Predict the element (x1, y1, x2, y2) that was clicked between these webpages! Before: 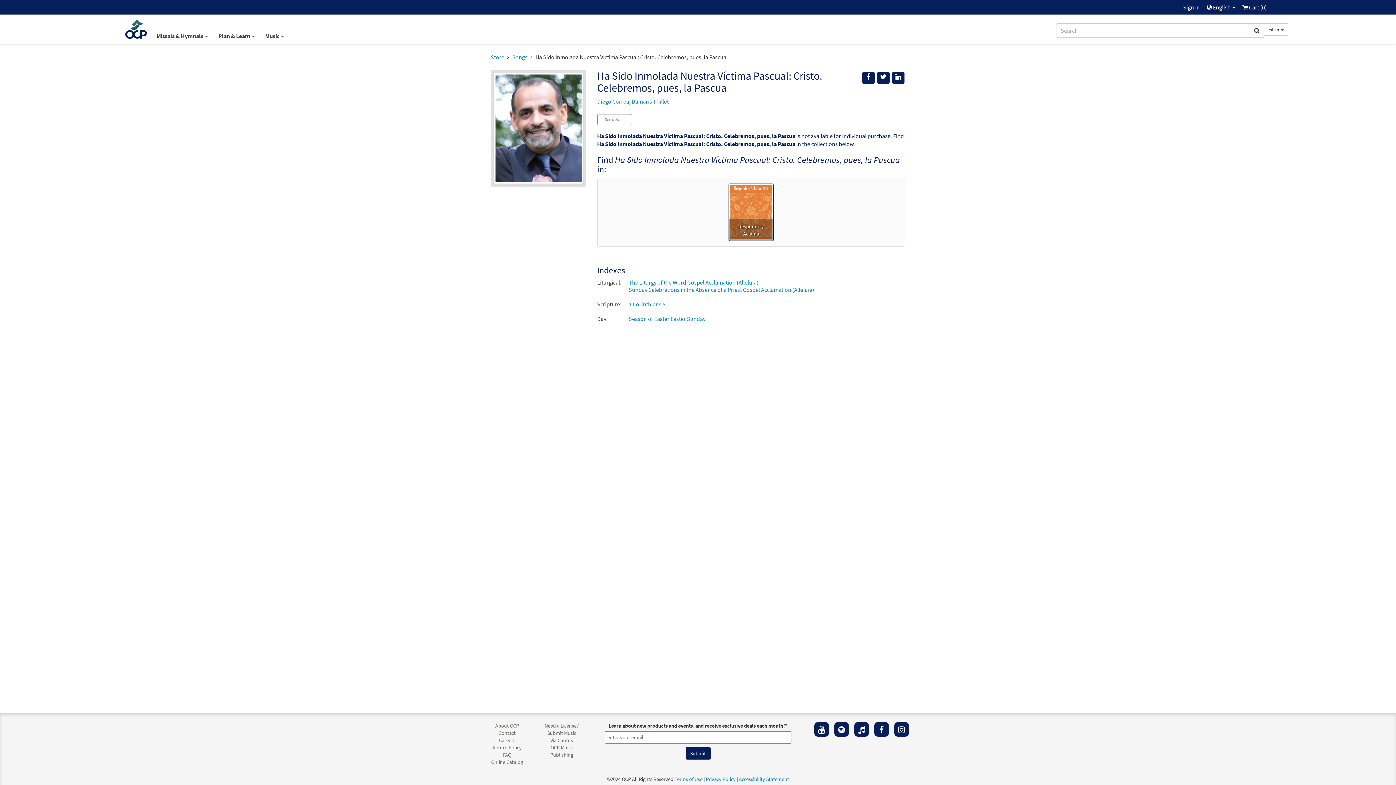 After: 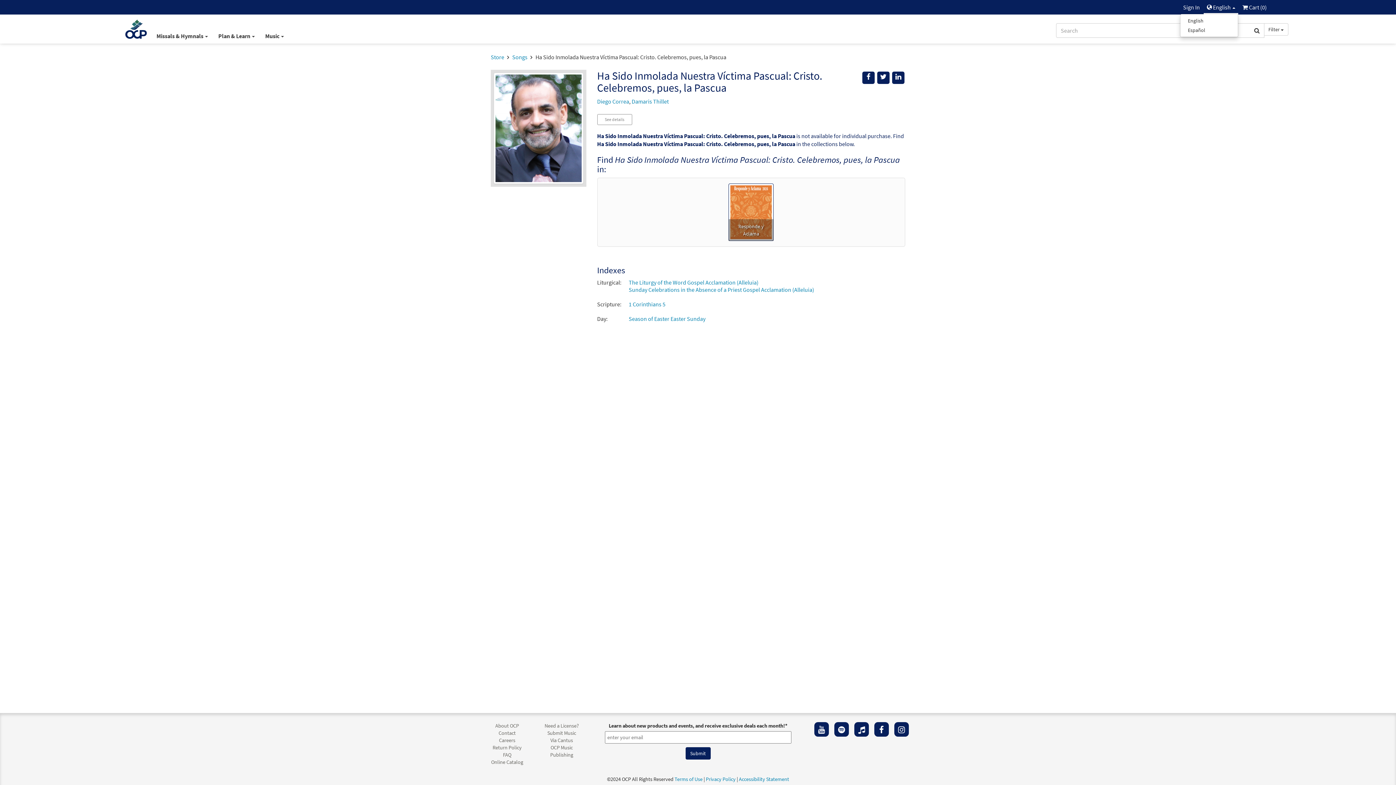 Action: label:  English  bbox: (1207, 3, 1235, 10)